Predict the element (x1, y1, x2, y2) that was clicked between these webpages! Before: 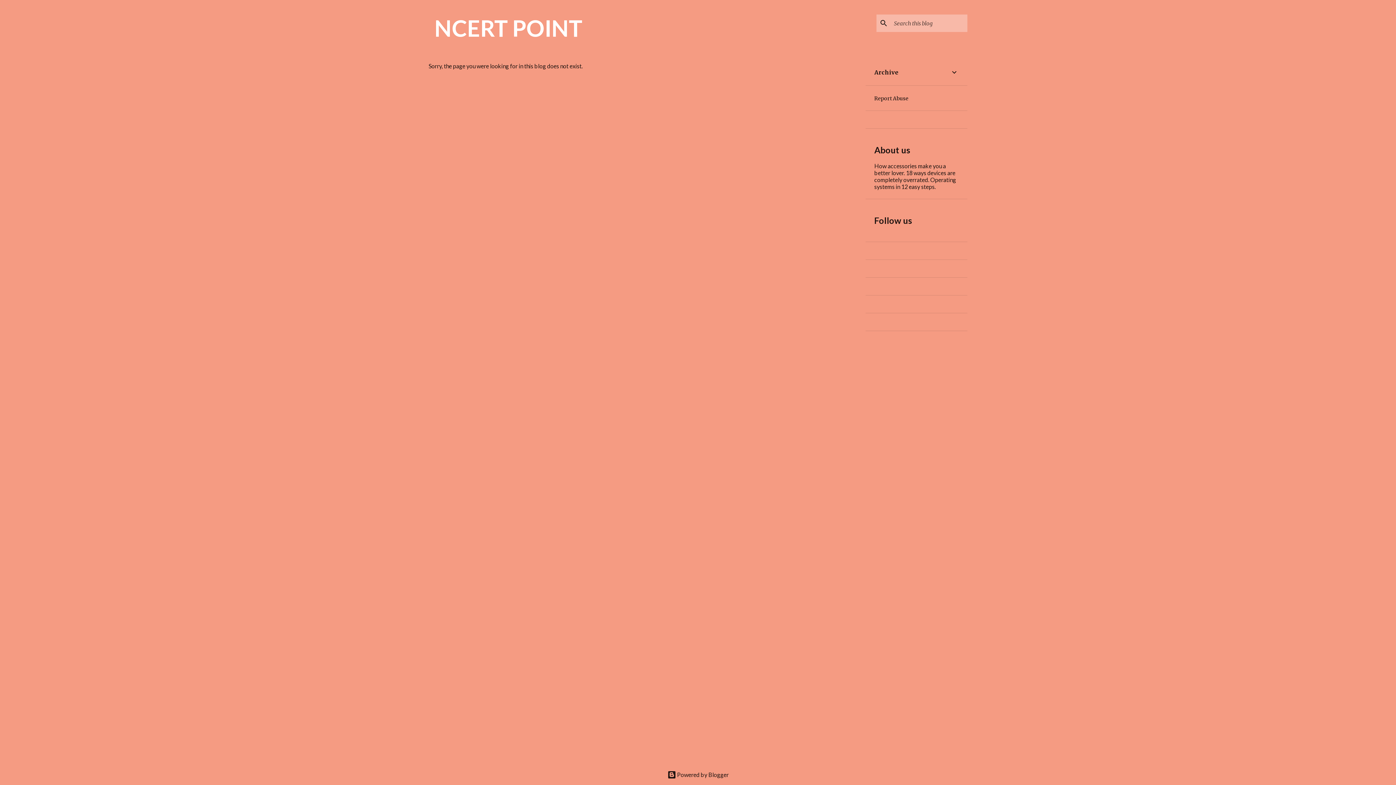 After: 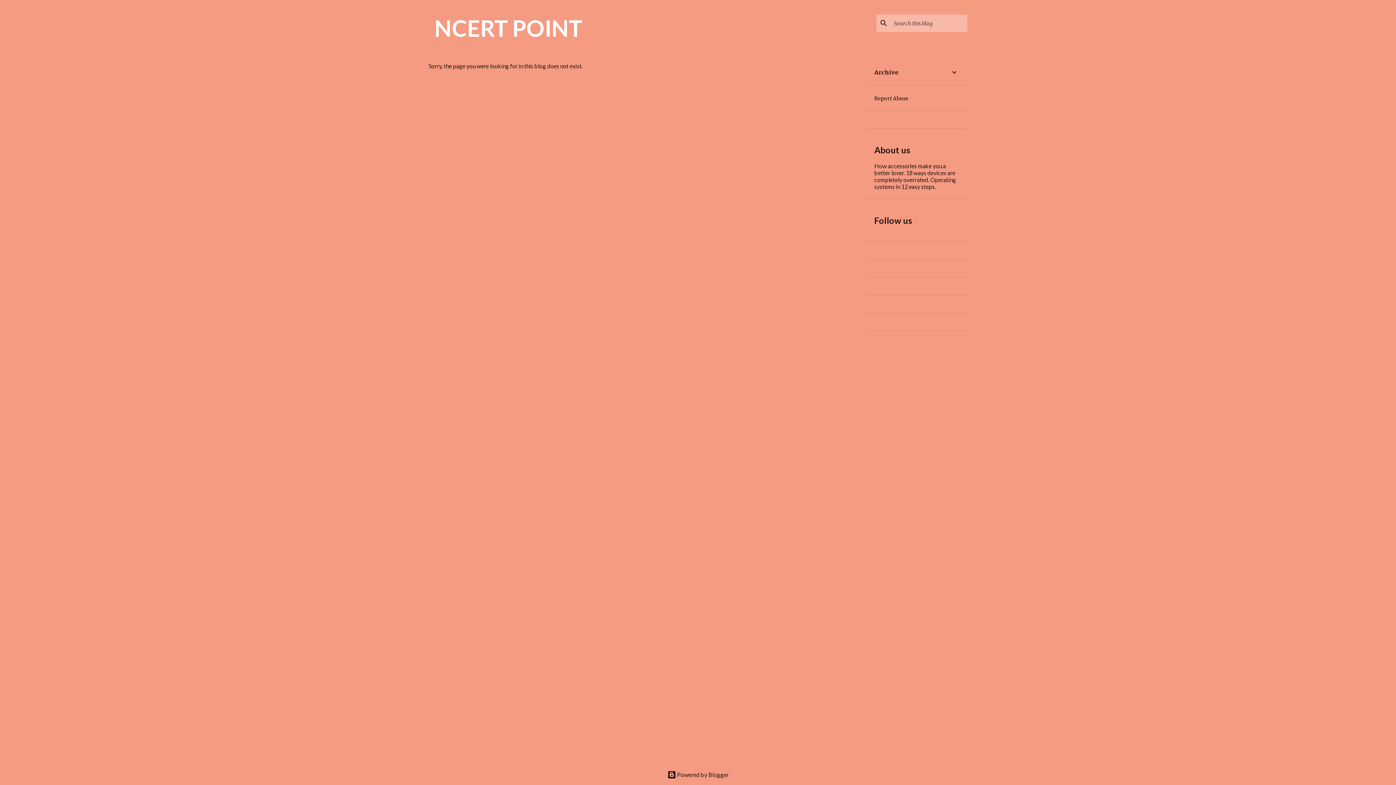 Action: bbox: (874, 95, 908, 101) label: Report Abuse